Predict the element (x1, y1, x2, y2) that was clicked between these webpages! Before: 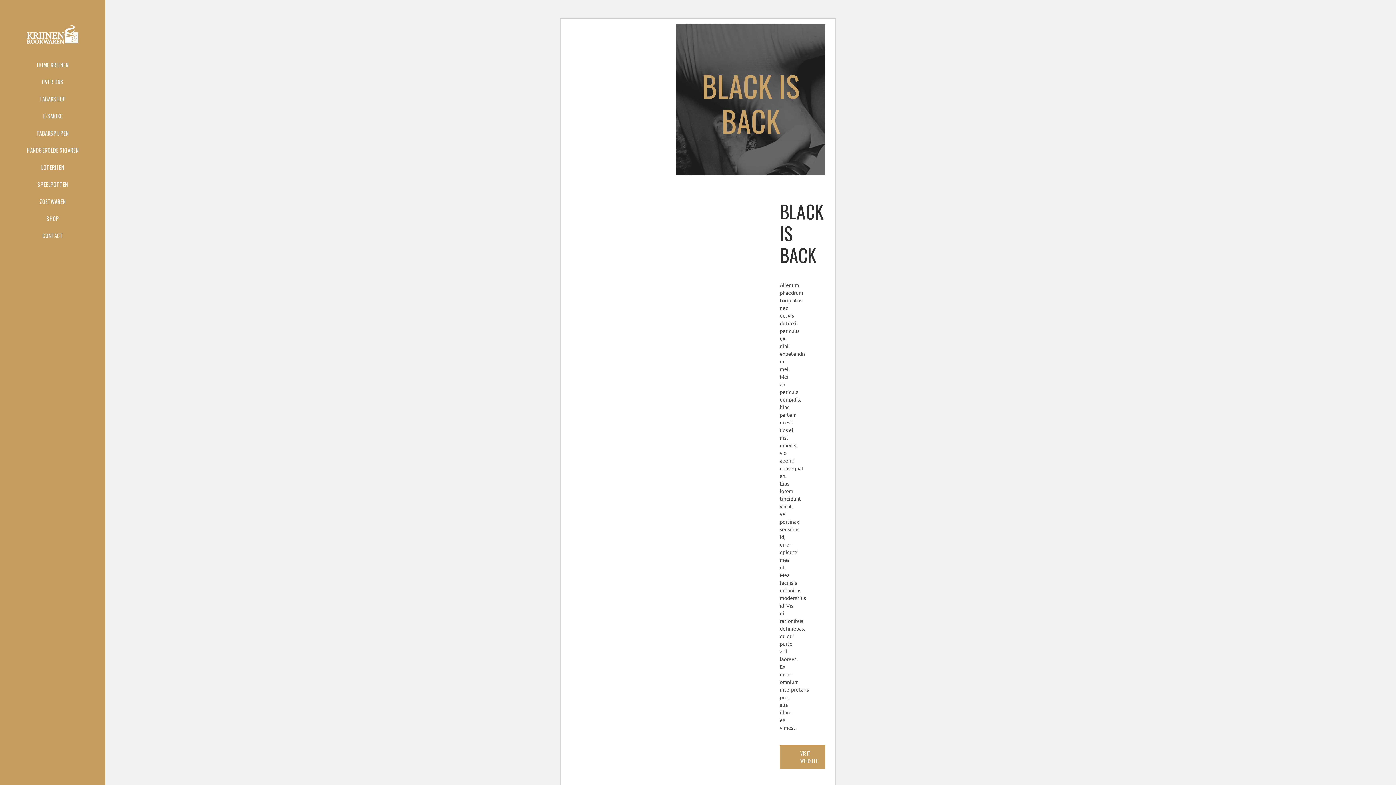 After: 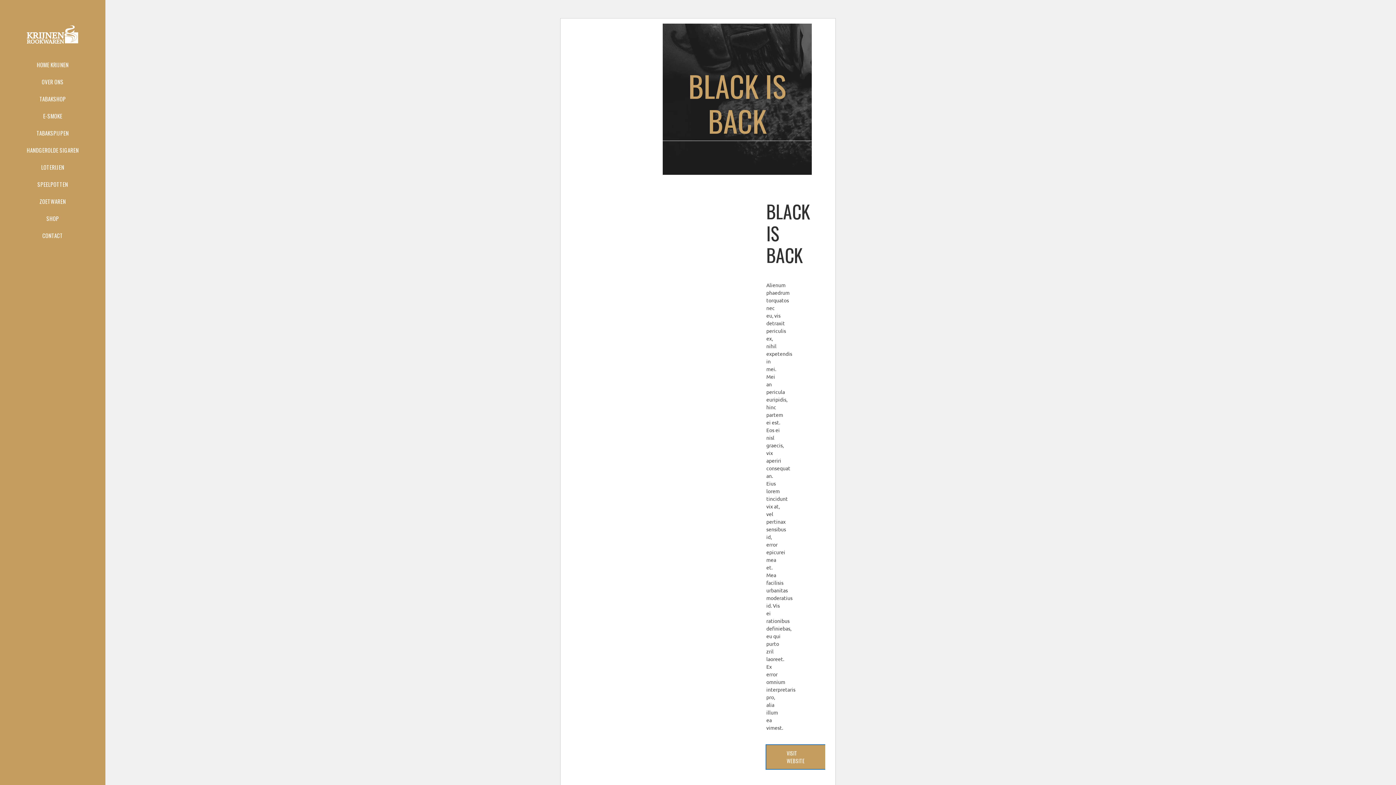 Action: label: VISIT WEBSITE bbox: (780, 745, 838, 769)